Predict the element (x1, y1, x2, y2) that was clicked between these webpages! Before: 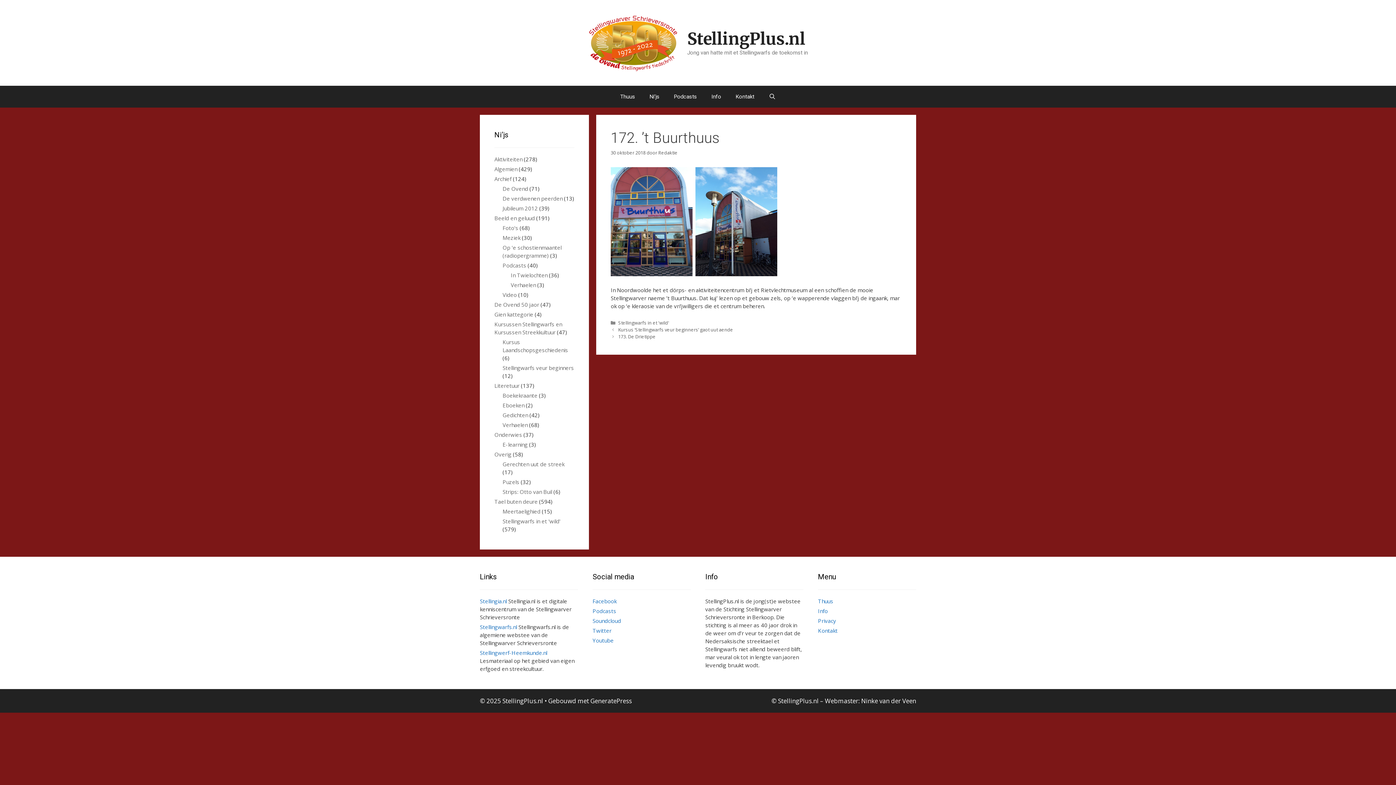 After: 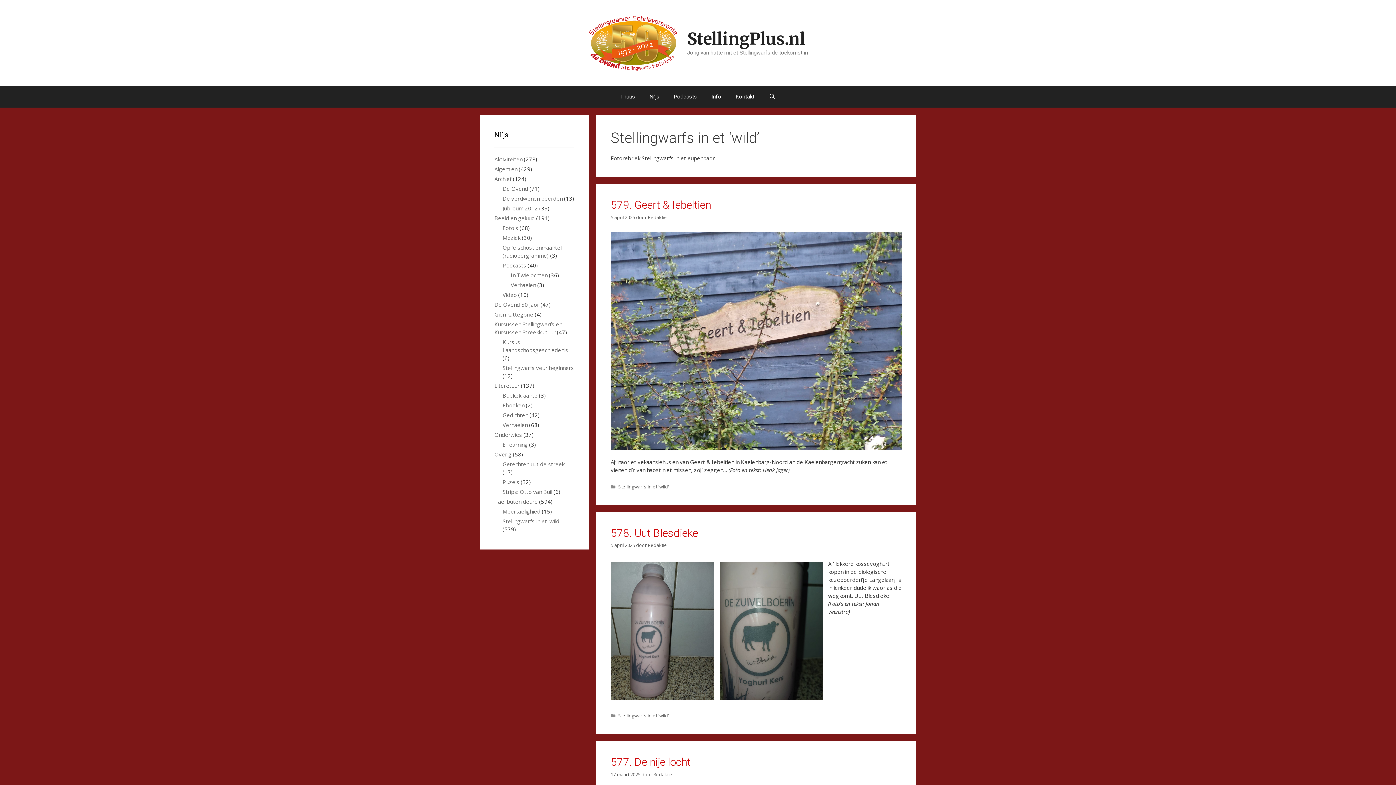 Action: label: Stellingwarfs in et 'wild' bbox: (618, 319, 669, 326)